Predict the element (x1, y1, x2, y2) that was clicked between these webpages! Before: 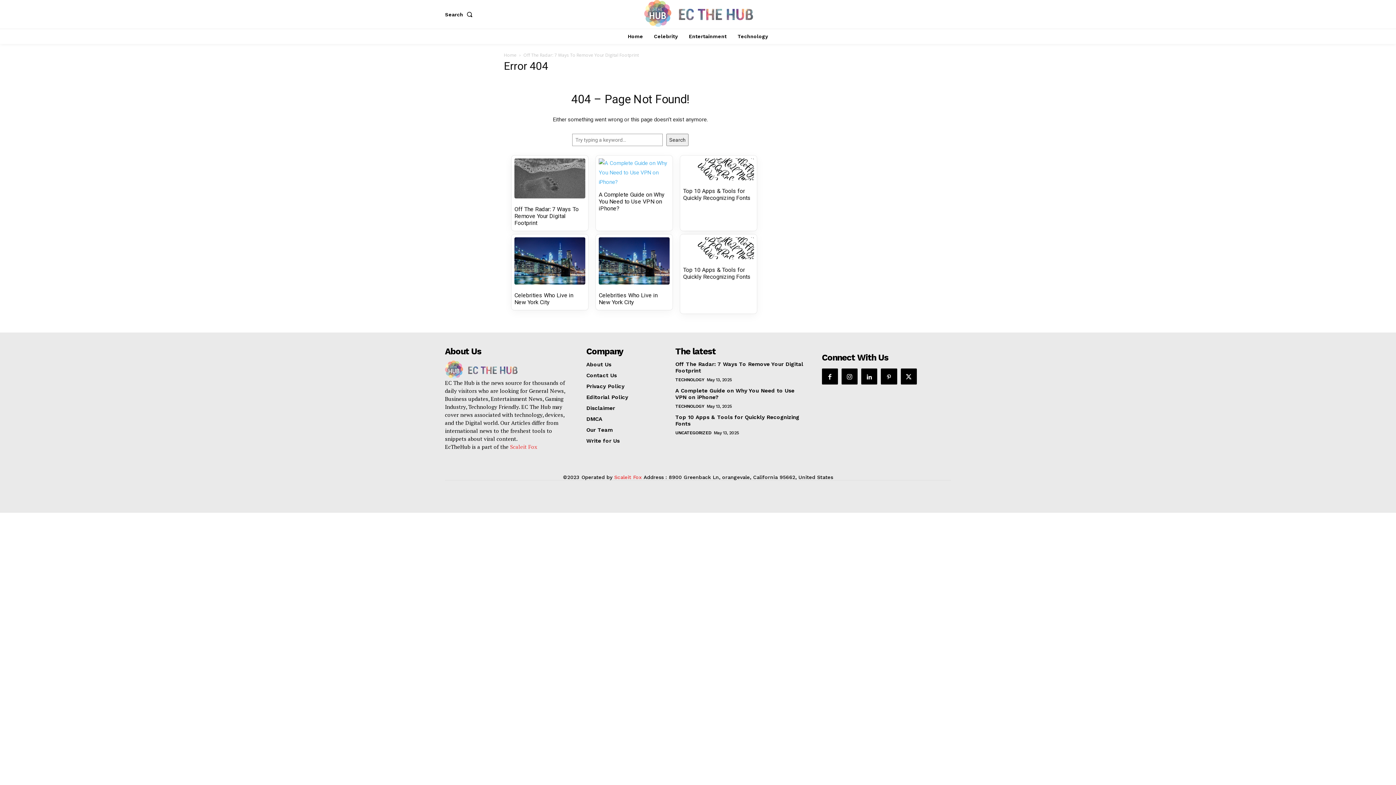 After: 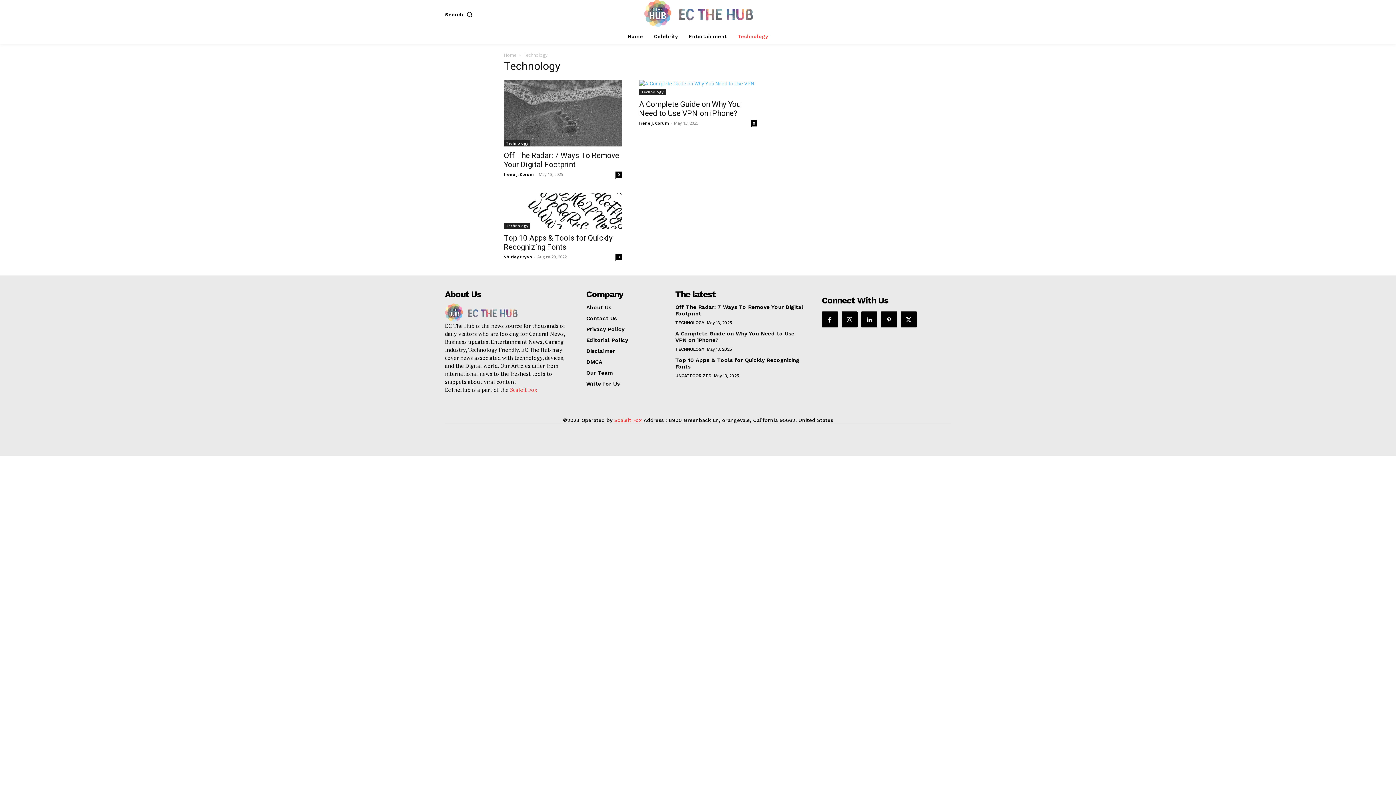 Action: label: TECHNOLOGY bbox: (675, 403, 704, 409)